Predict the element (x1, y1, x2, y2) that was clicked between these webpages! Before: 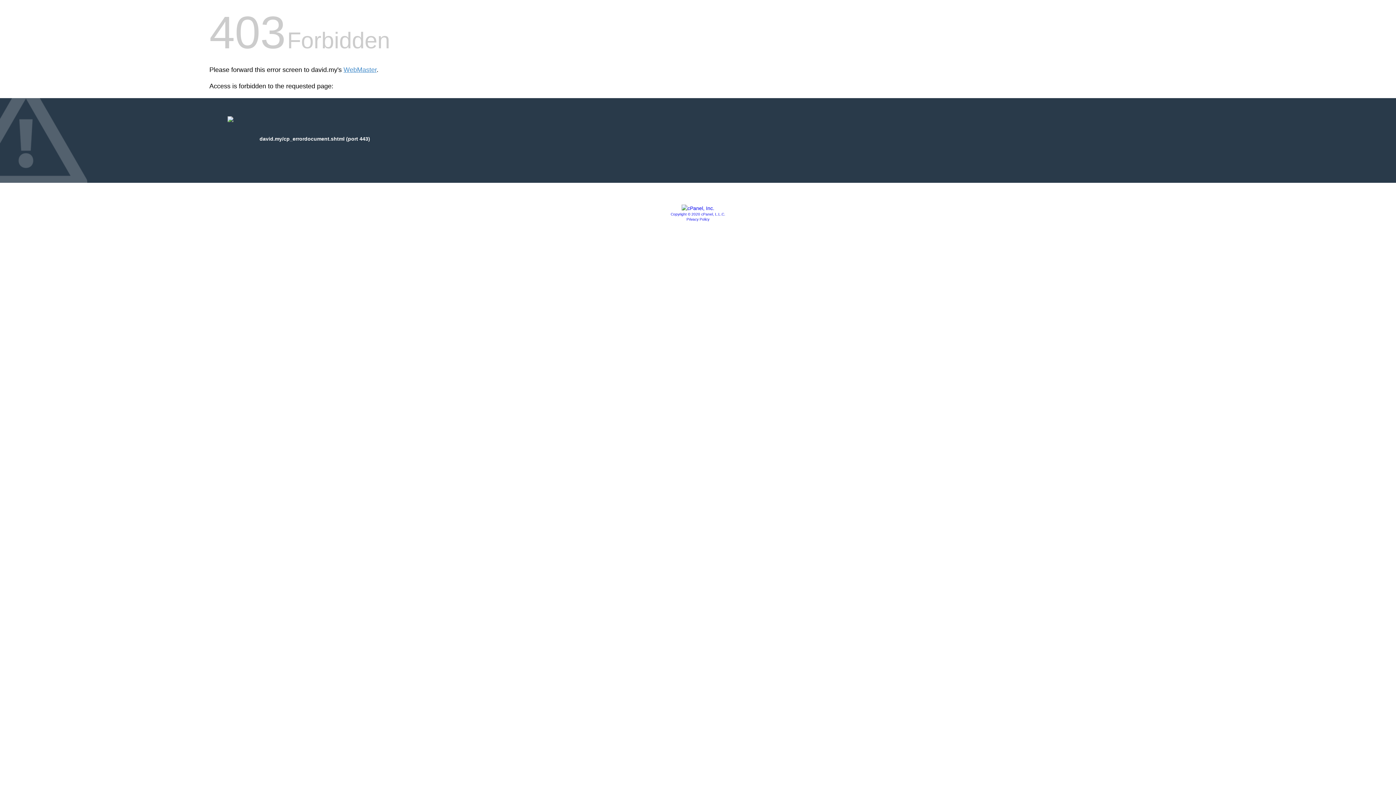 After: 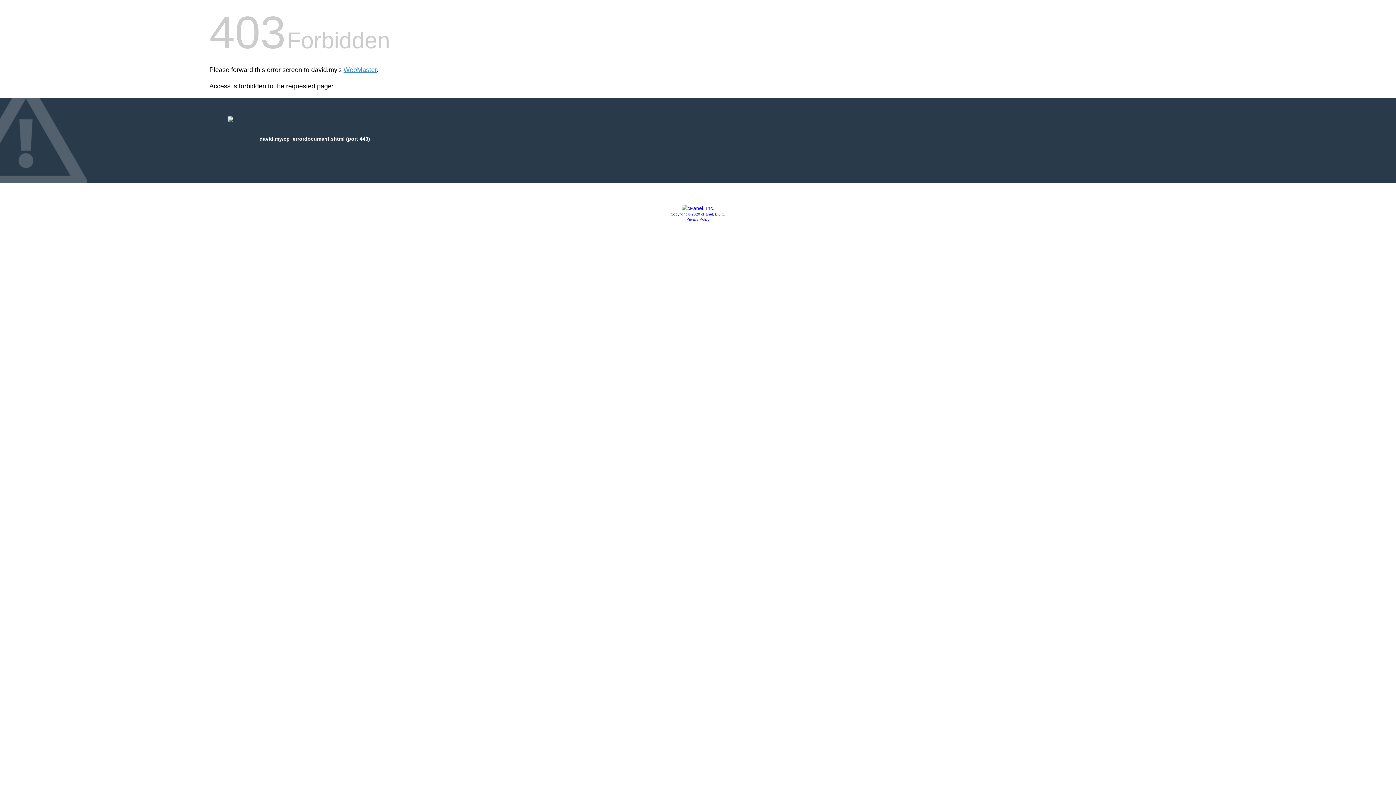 Action: label: Copyright © 2020 cPanel, L.L.C. bbox: (670, 212, 725, 216)